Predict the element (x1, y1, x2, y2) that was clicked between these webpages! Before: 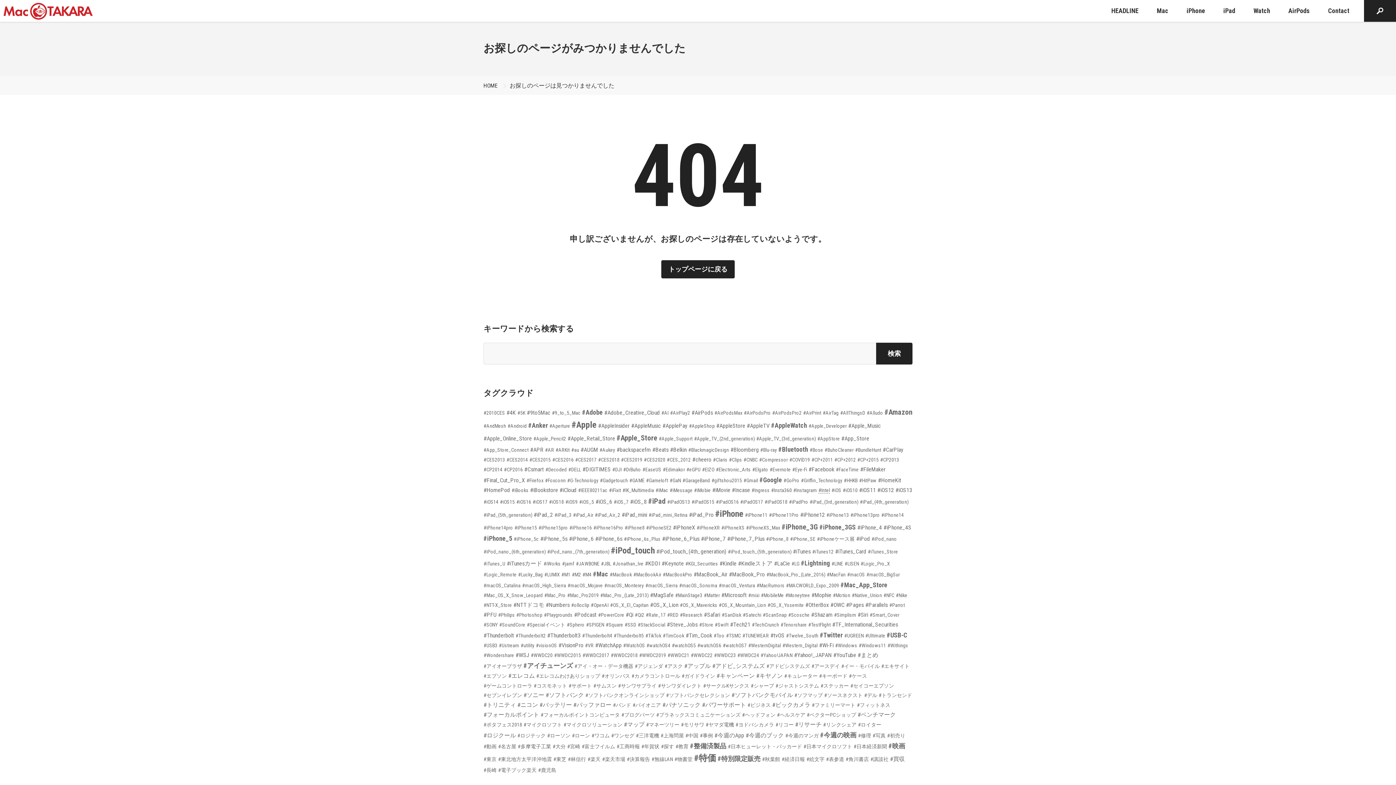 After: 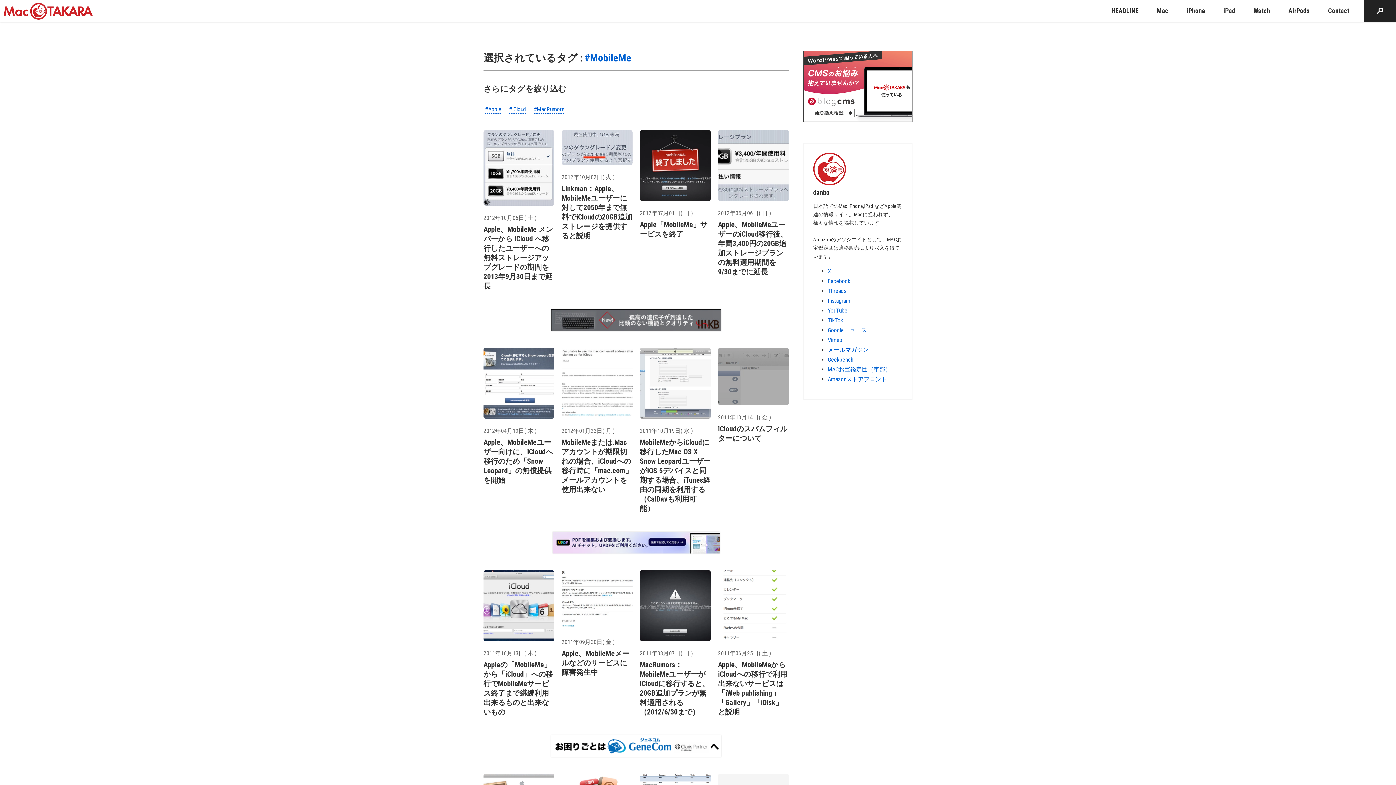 Action: bbox: (761, 592, 784, 598) label: #MobileMe